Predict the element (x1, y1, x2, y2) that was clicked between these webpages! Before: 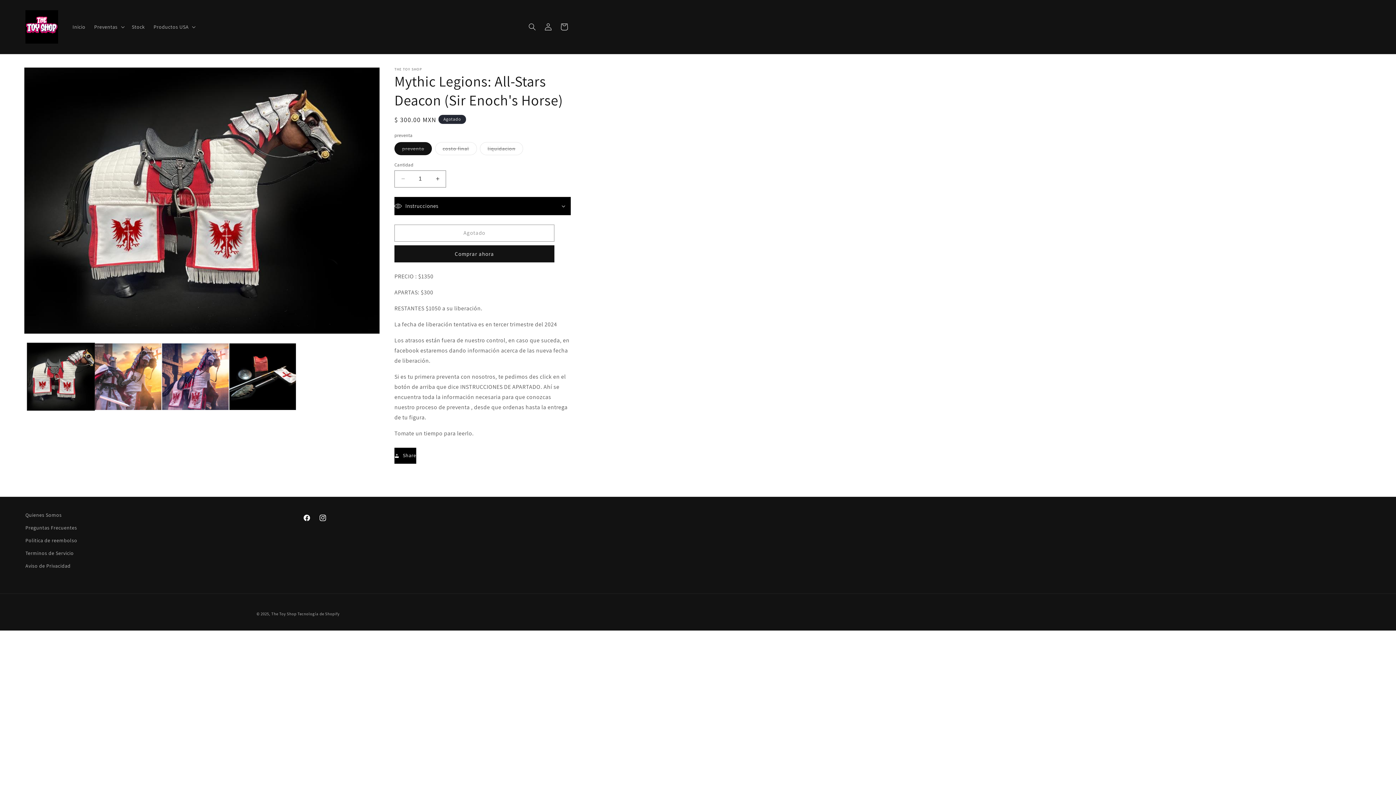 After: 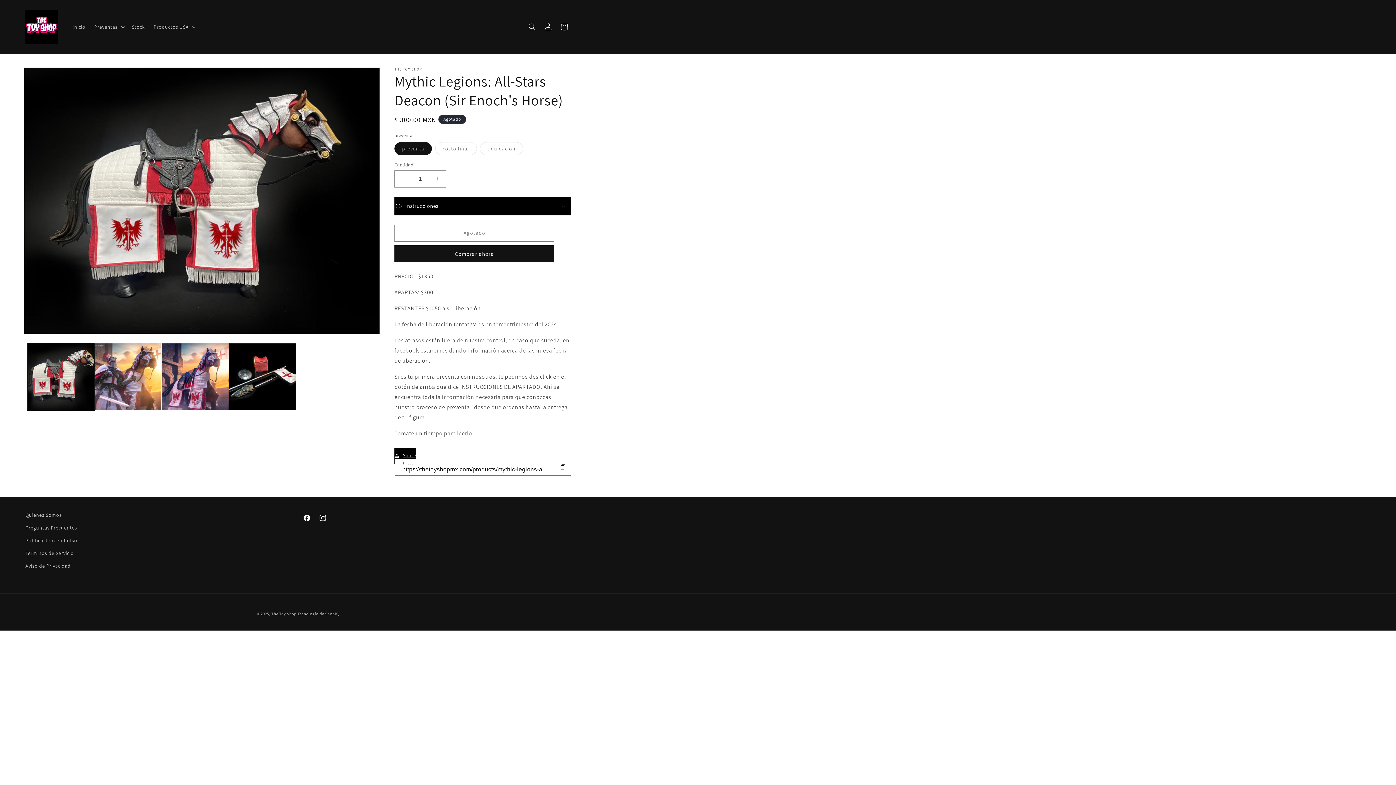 Action: bbox: (394, 447, 416, 463) label: Share